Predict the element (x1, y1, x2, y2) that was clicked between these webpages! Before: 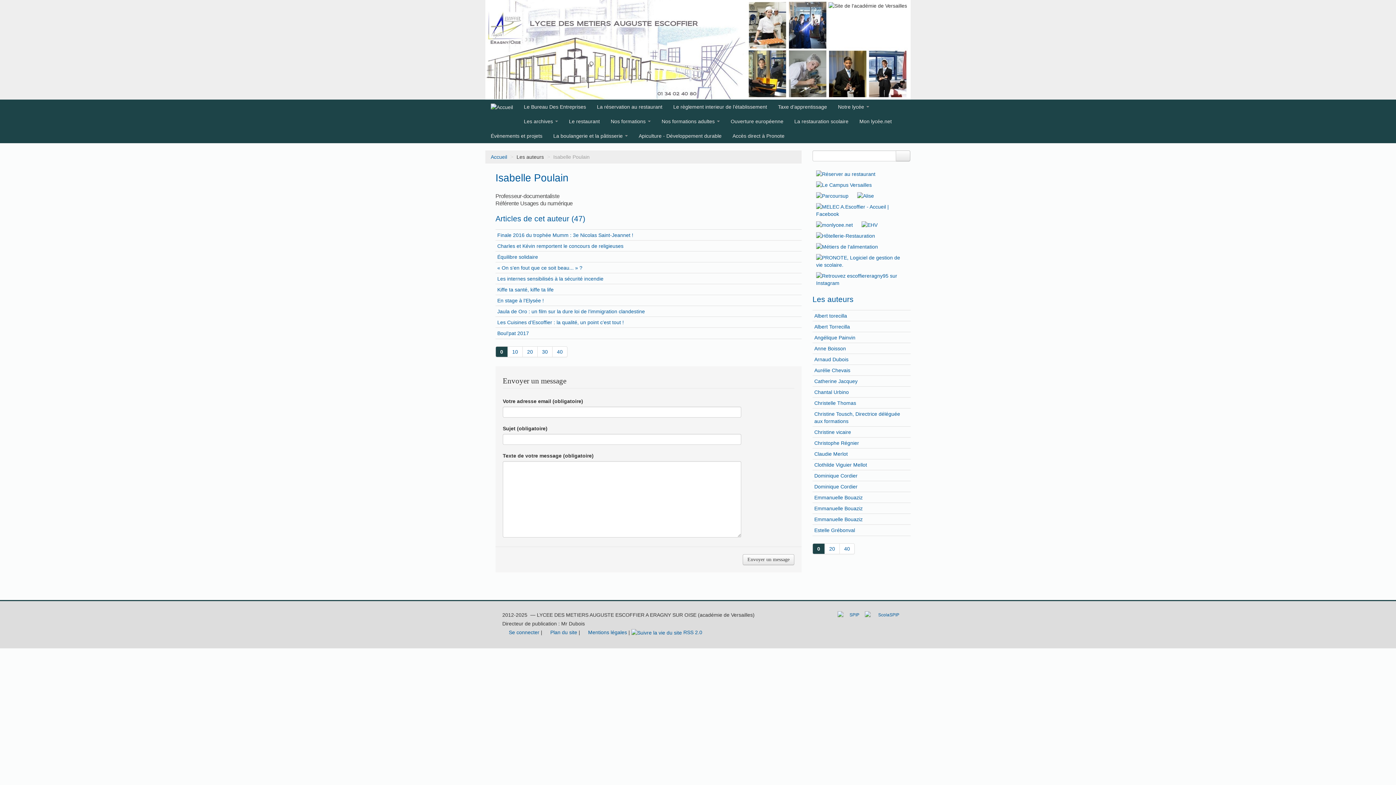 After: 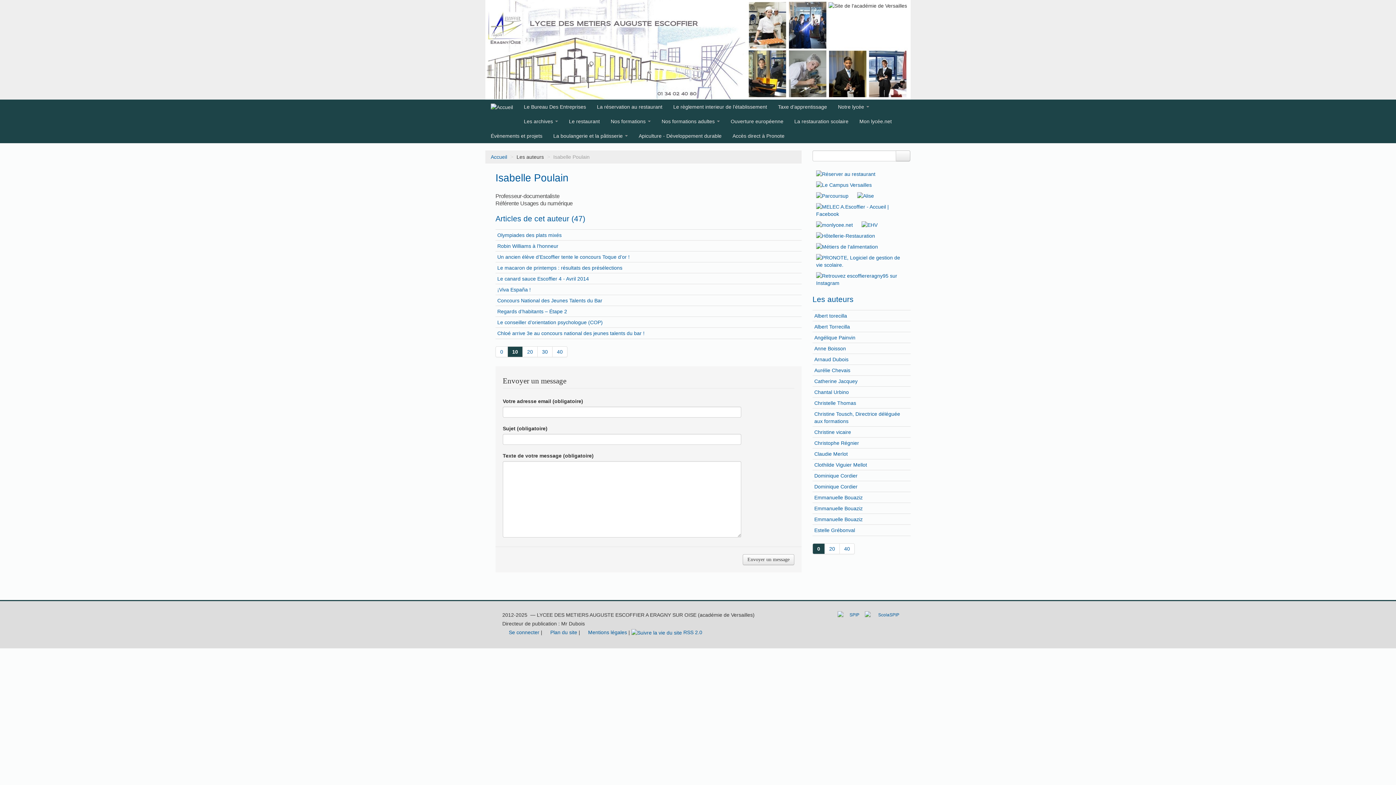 Action: label: 10 bbox: (508, 346, 522, 357)